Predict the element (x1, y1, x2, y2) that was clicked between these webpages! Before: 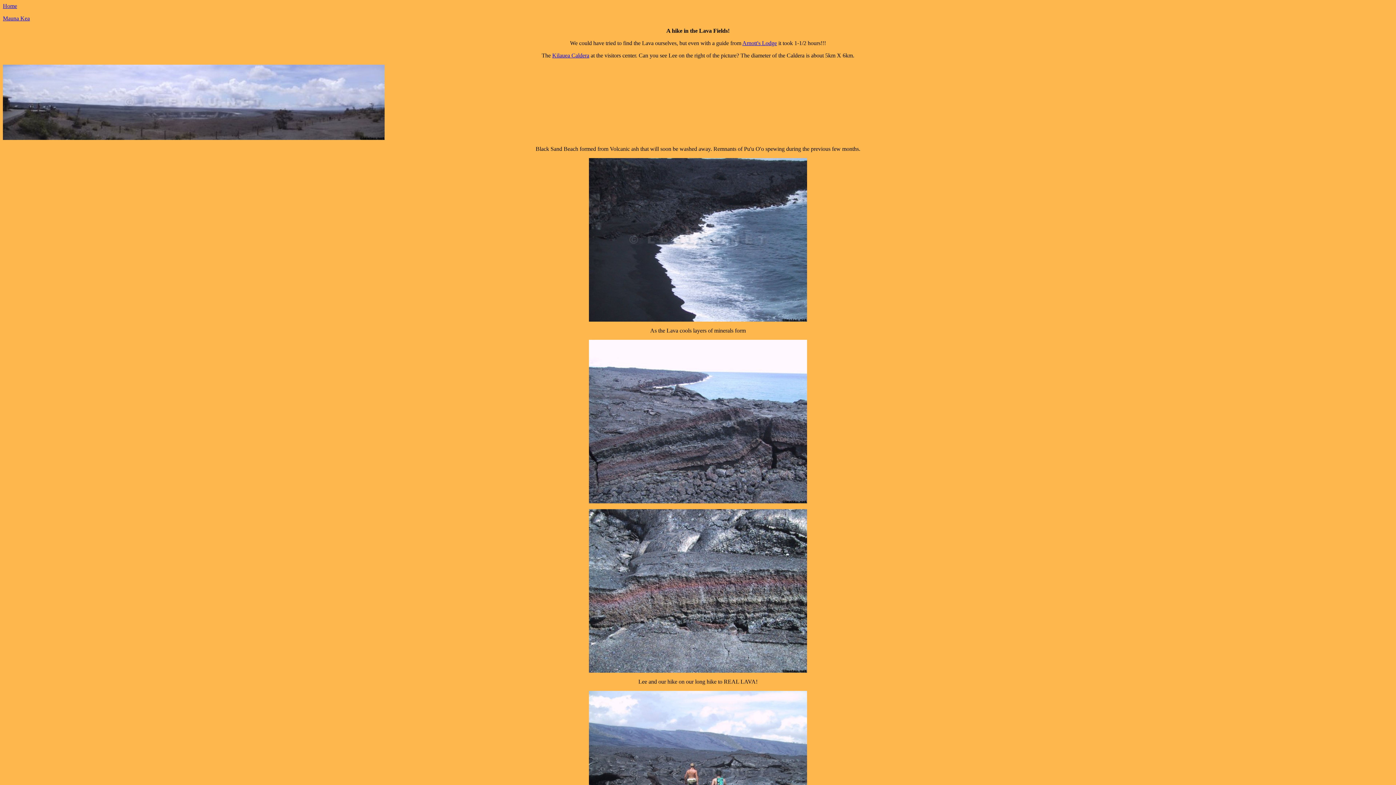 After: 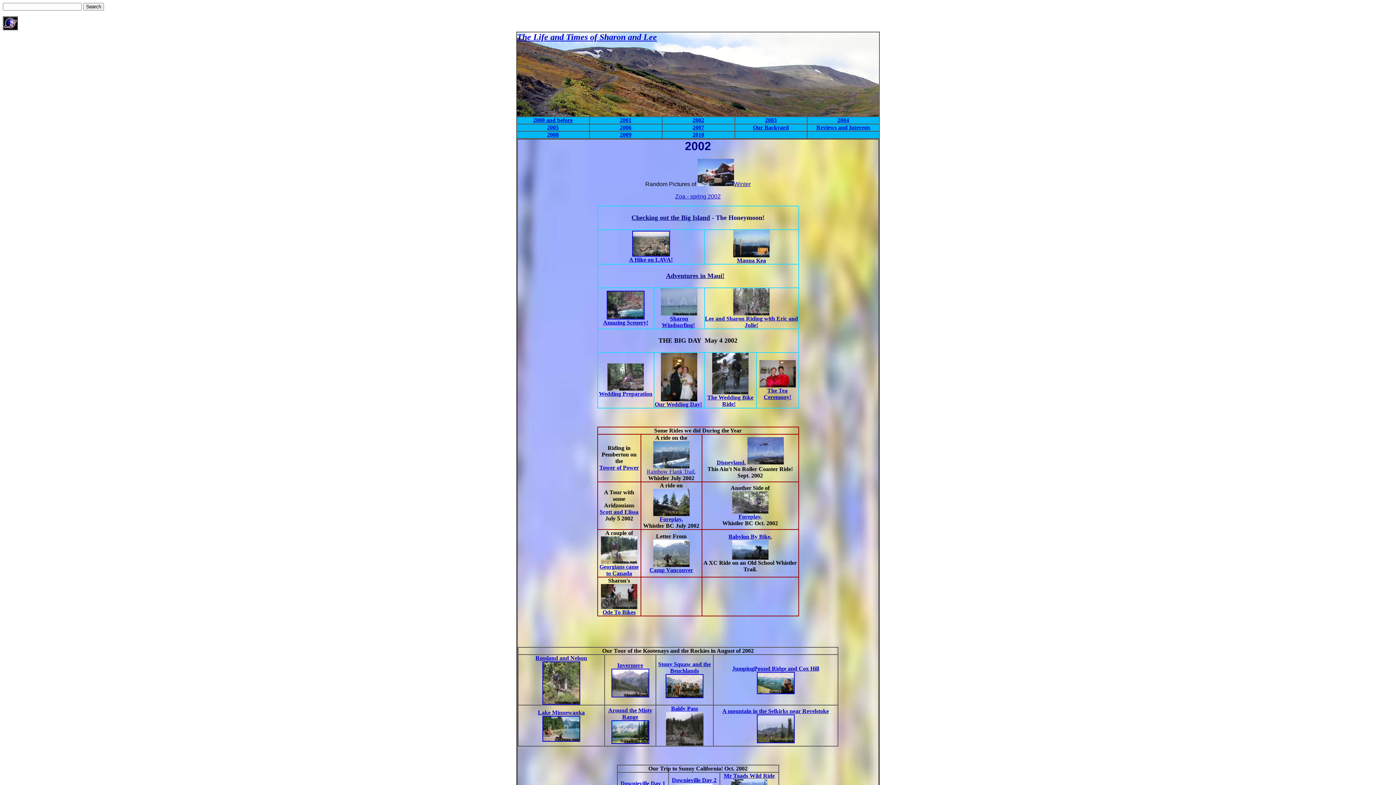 Action: label: Home bbox: (2, 2, 17, 9)